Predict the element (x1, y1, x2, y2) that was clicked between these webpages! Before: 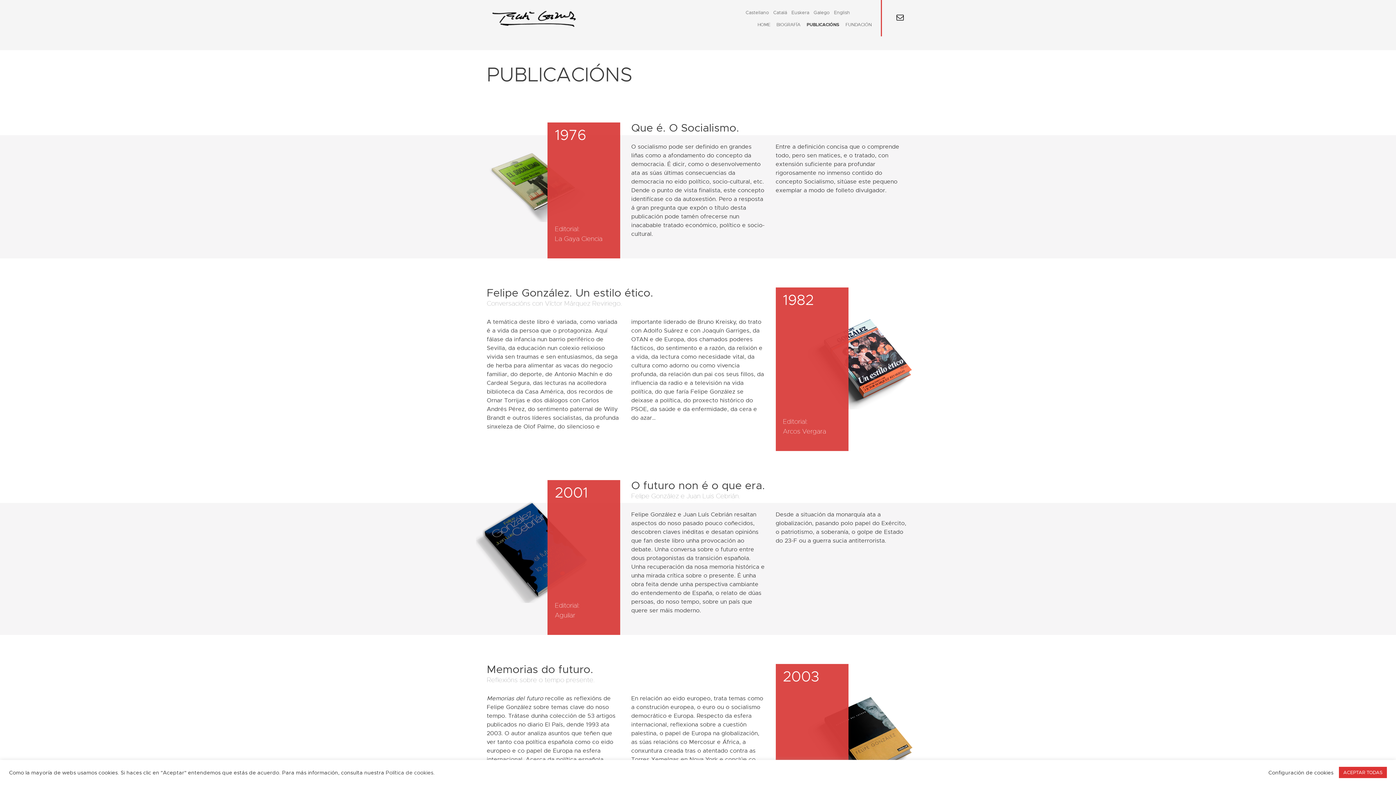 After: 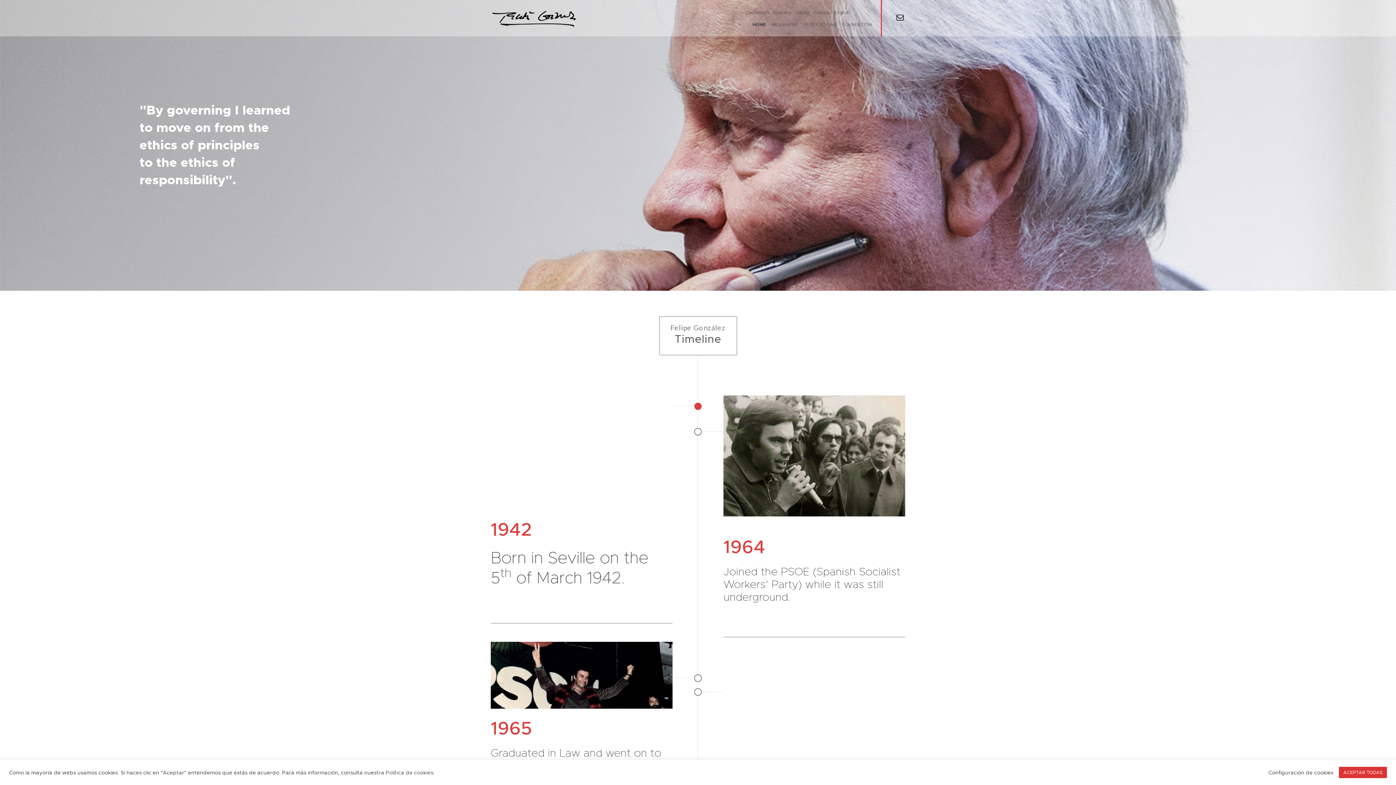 Action: label: English bbox: (834, 10, 850, 14)